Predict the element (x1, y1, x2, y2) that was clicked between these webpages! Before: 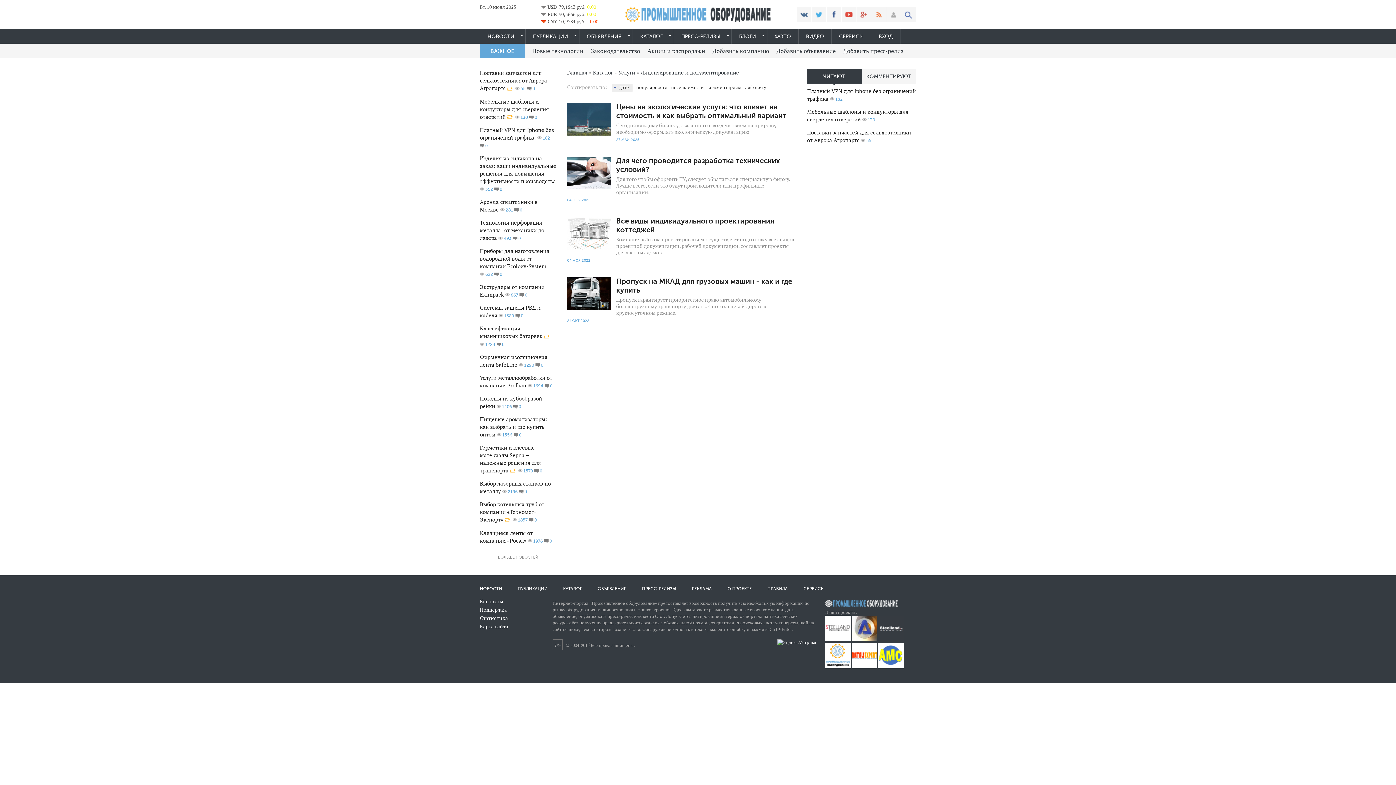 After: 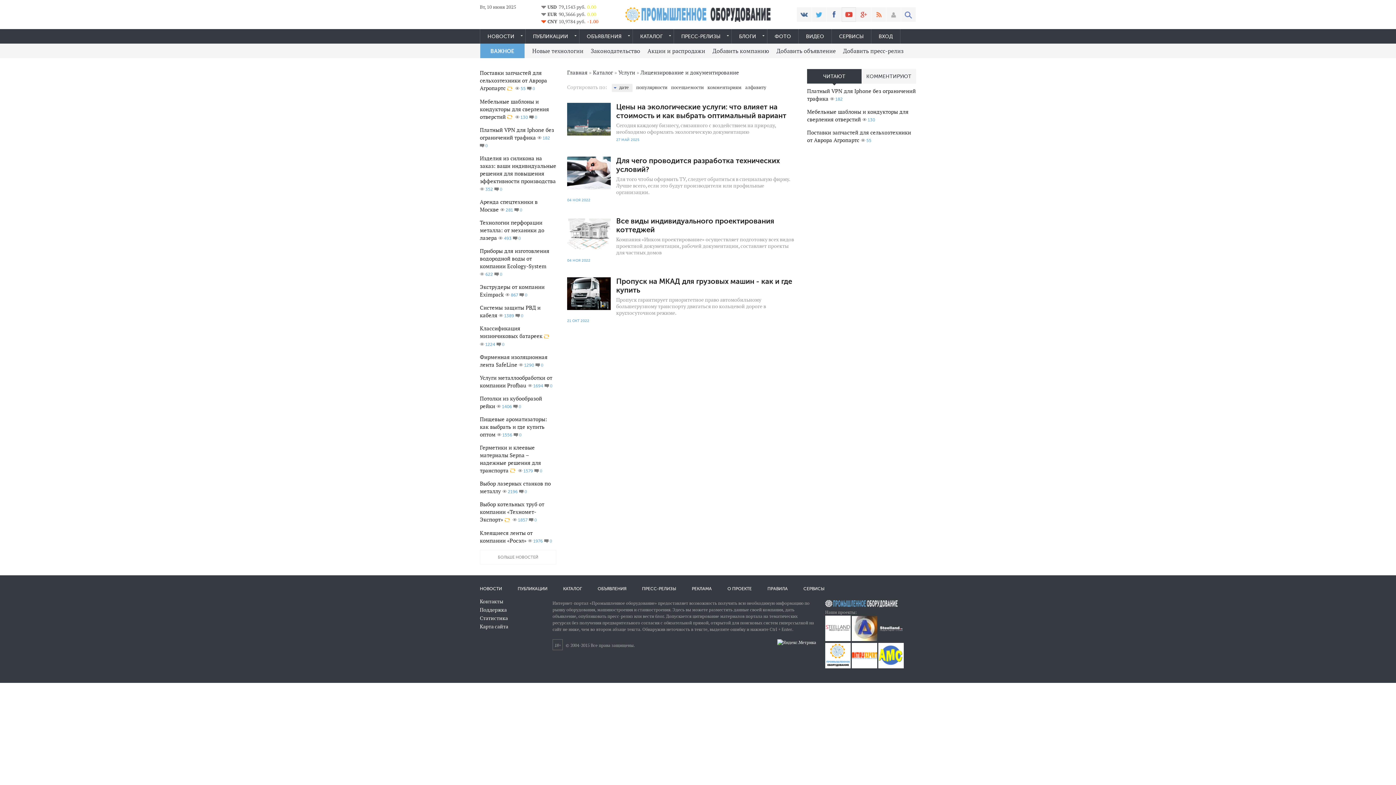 Action: bbox: (841, 7, 856, 21)